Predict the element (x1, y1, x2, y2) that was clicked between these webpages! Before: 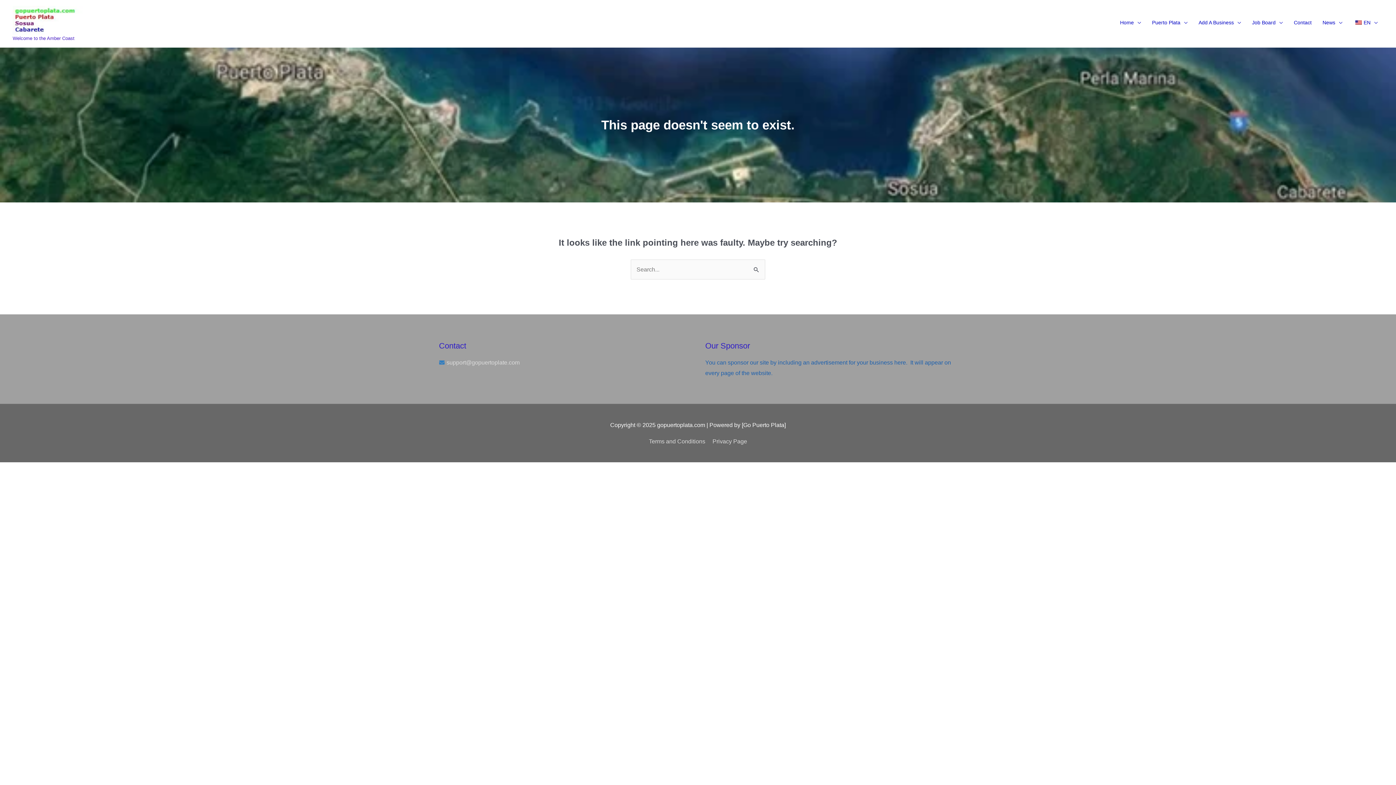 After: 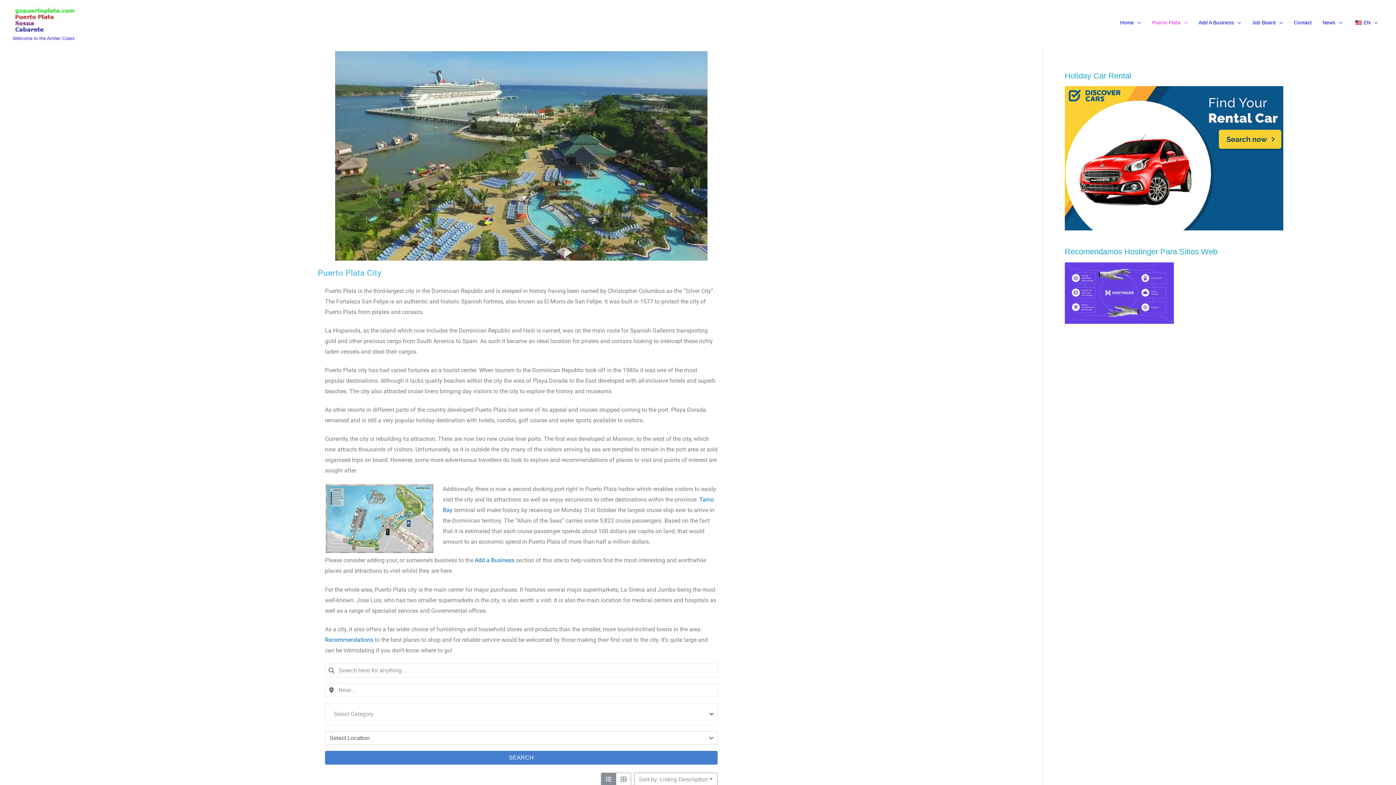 Action: bbox: (1146, 12, 1193, 32) label: Puerto Plata